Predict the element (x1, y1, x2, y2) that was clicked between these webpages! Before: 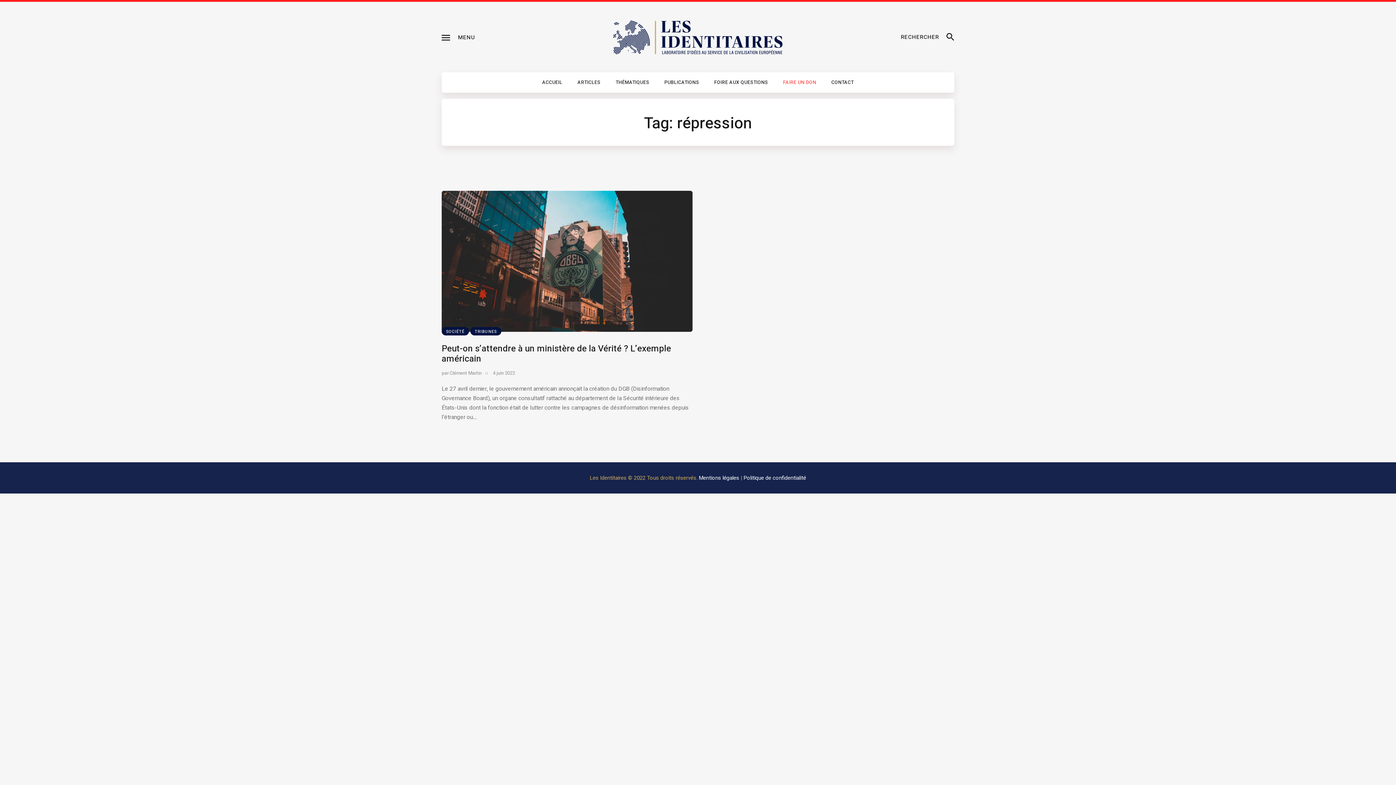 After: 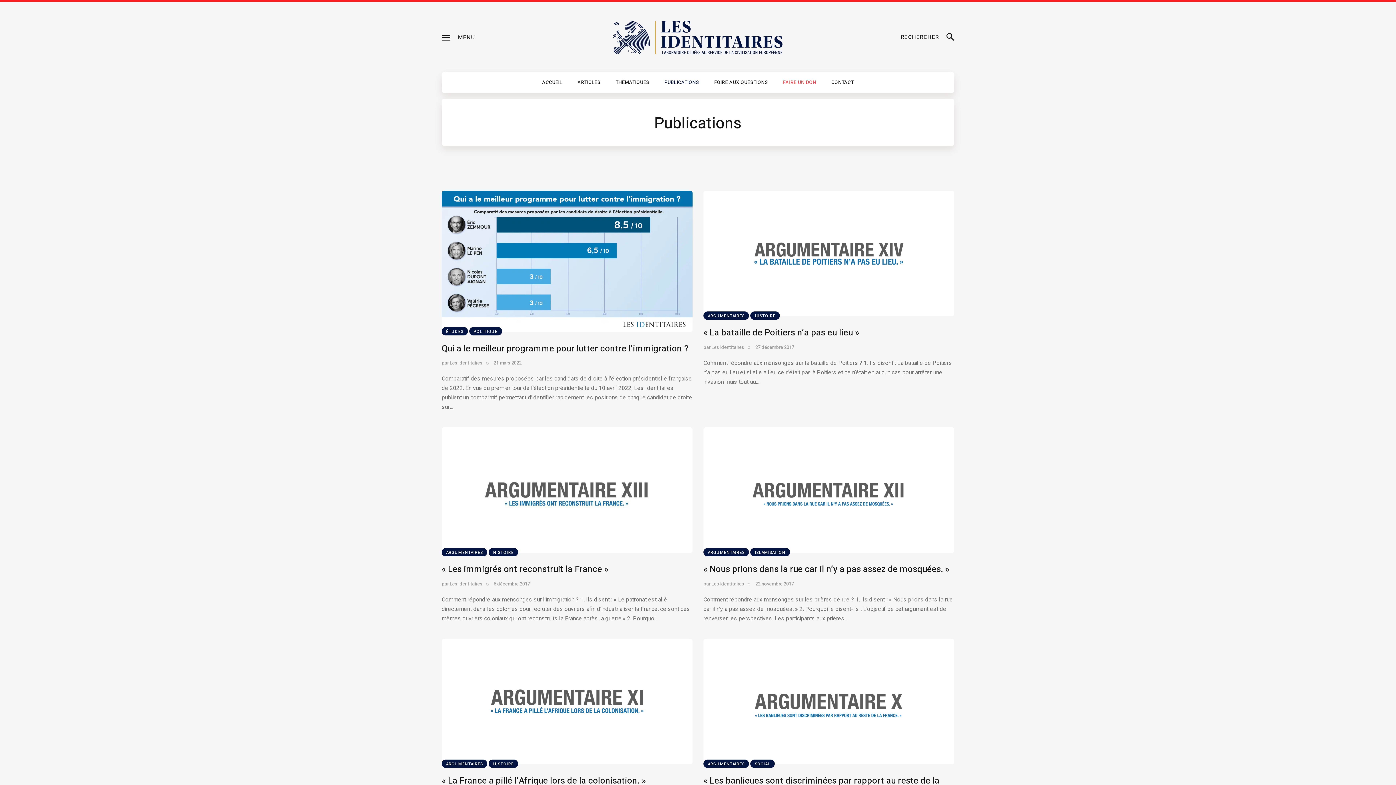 Action: label: PUBLICATIONS bbox: (657, 74, 706, 90)